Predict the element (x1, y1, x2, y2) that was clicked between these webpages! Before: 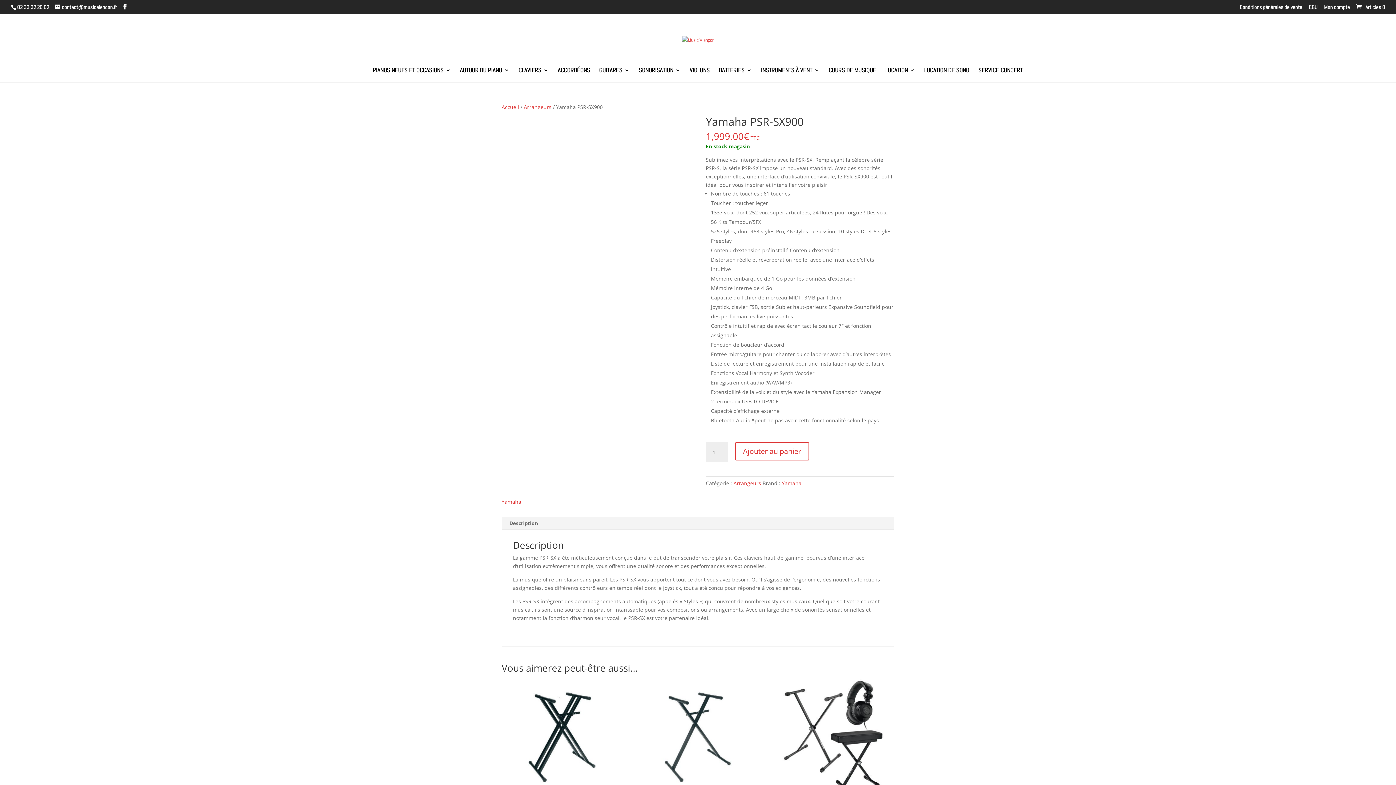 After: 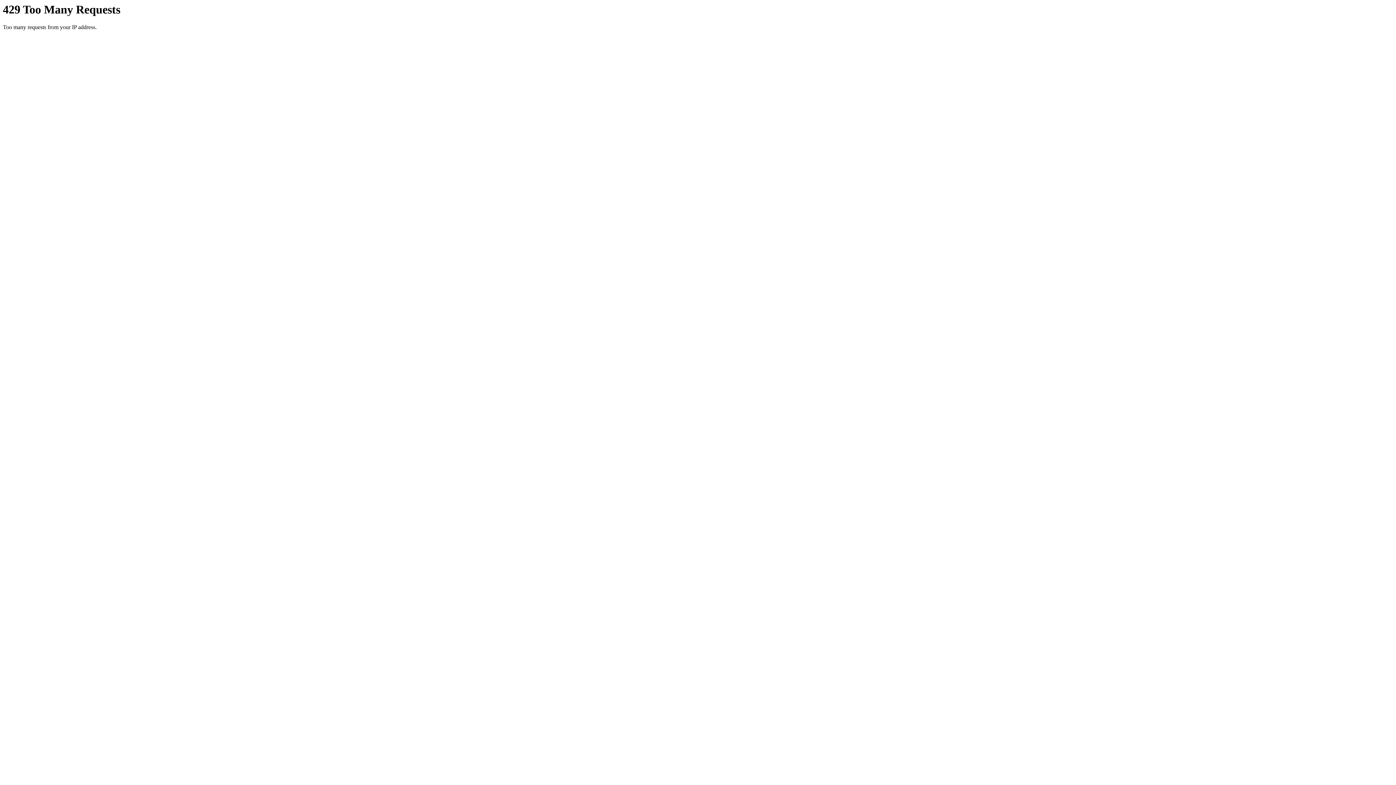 Action: label: CLAVIERS bbox: (518, 67, 548, 82)